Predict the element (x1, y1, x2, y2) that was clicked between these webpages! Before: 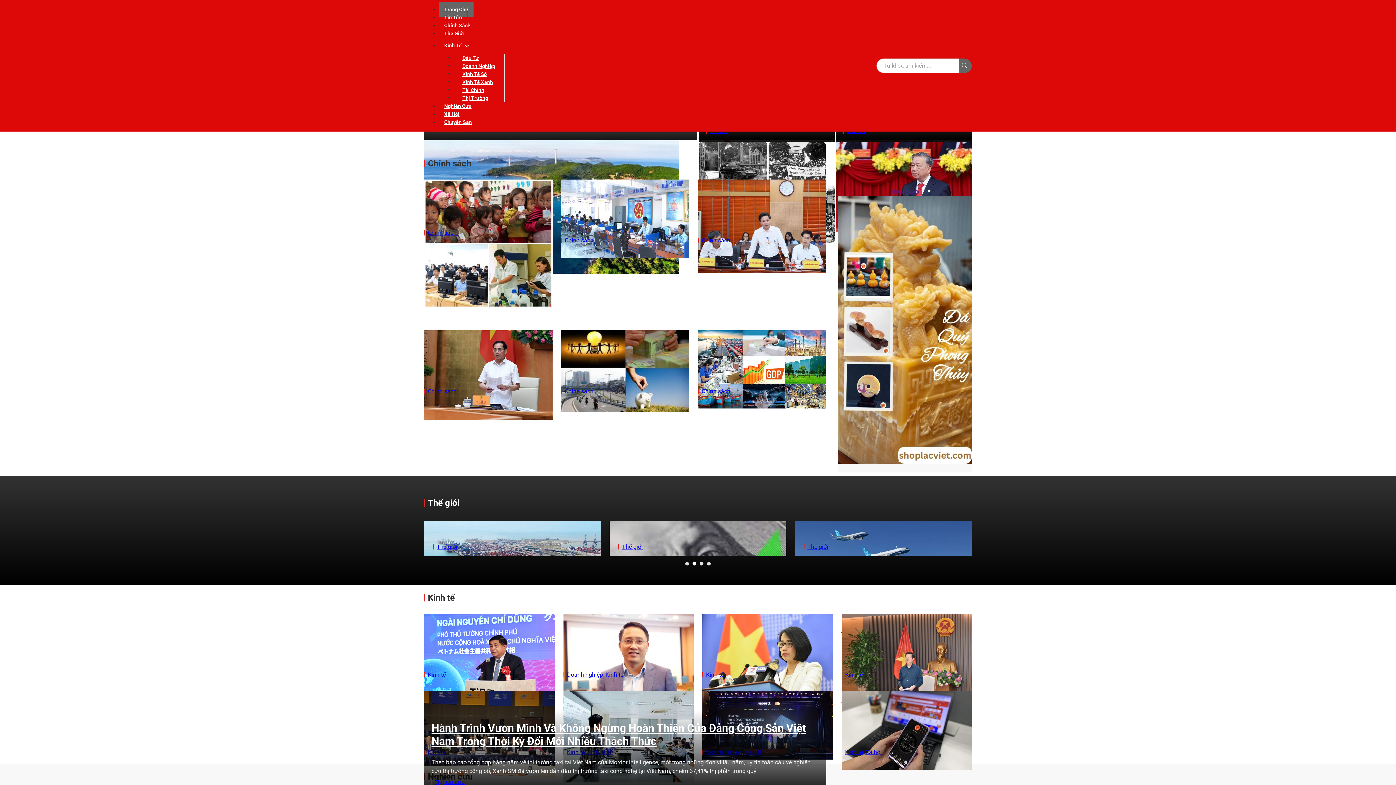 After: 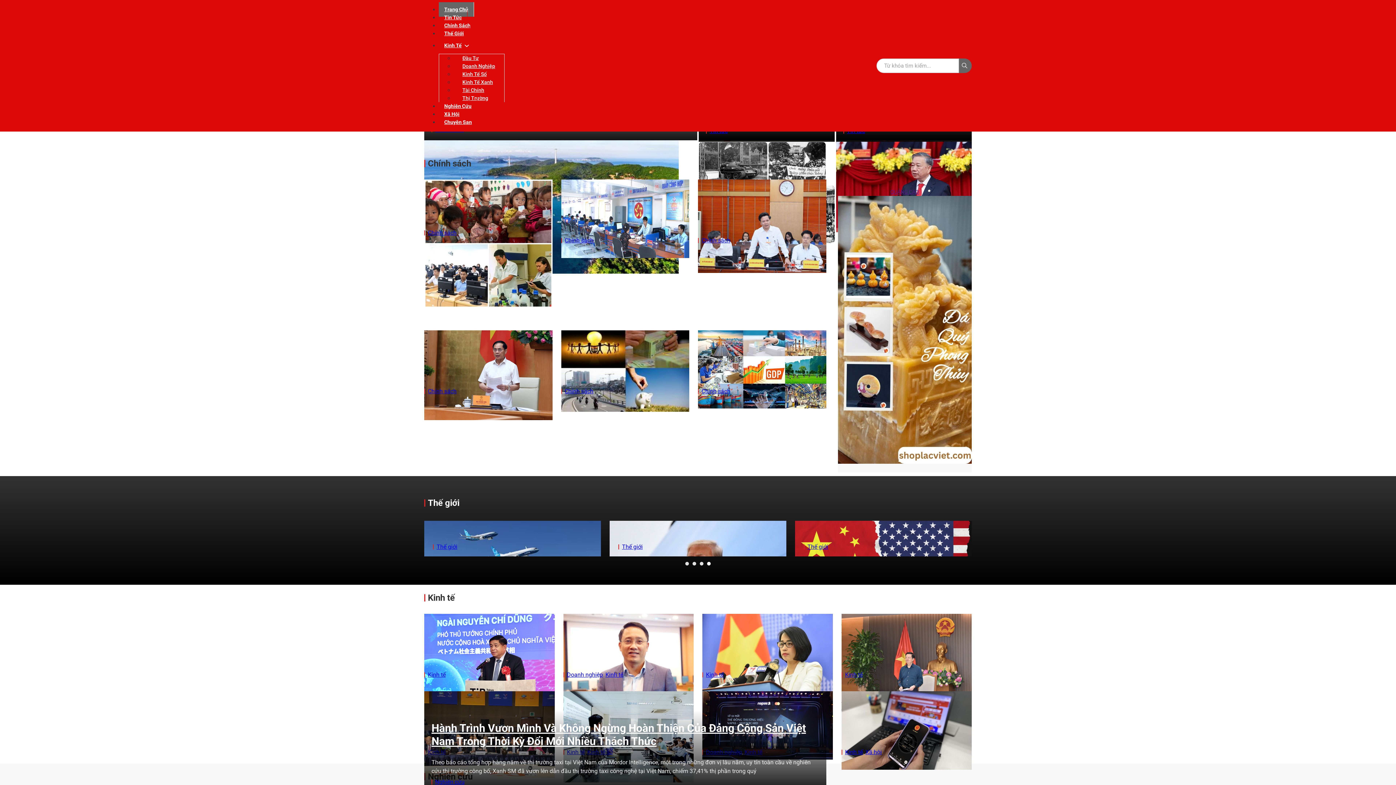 Action: bbox: (838, 196, 972, 464)